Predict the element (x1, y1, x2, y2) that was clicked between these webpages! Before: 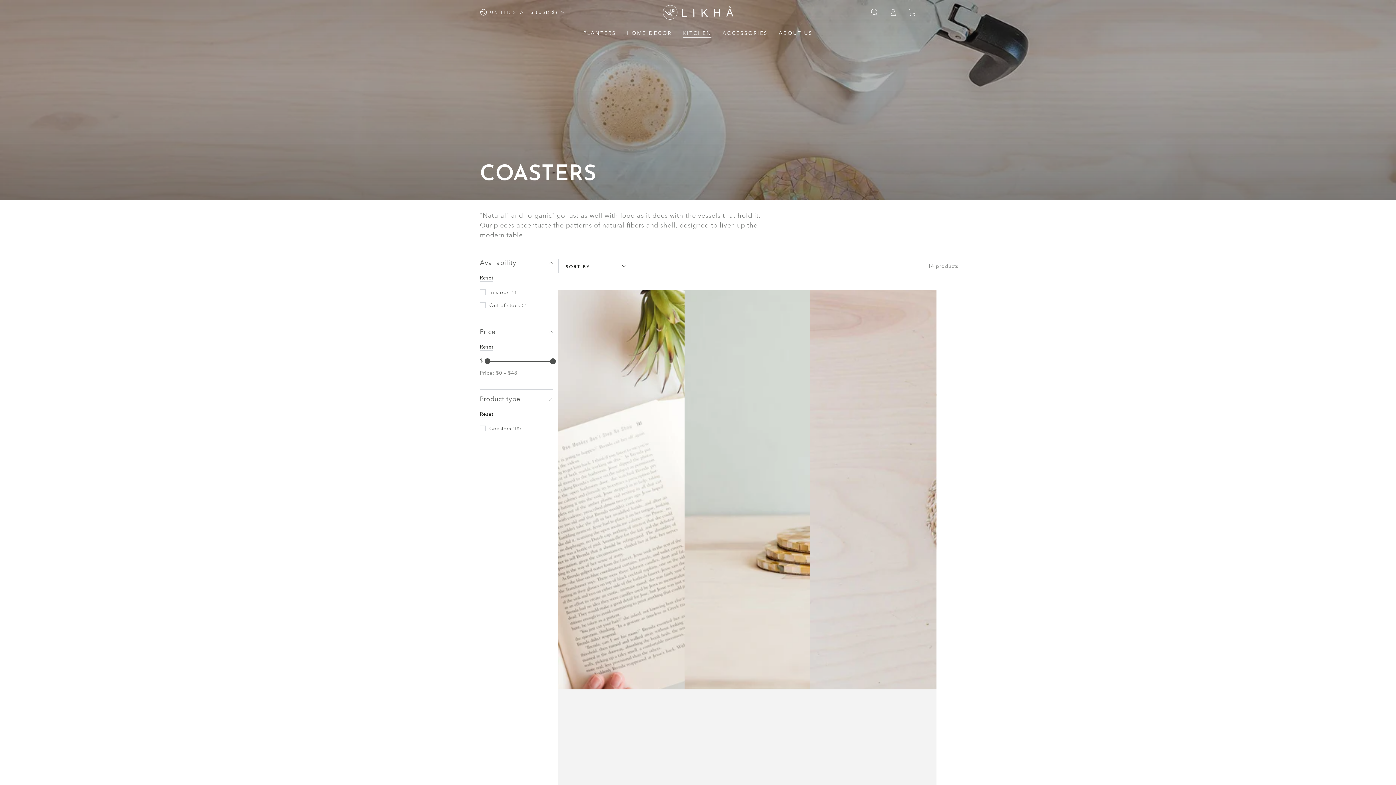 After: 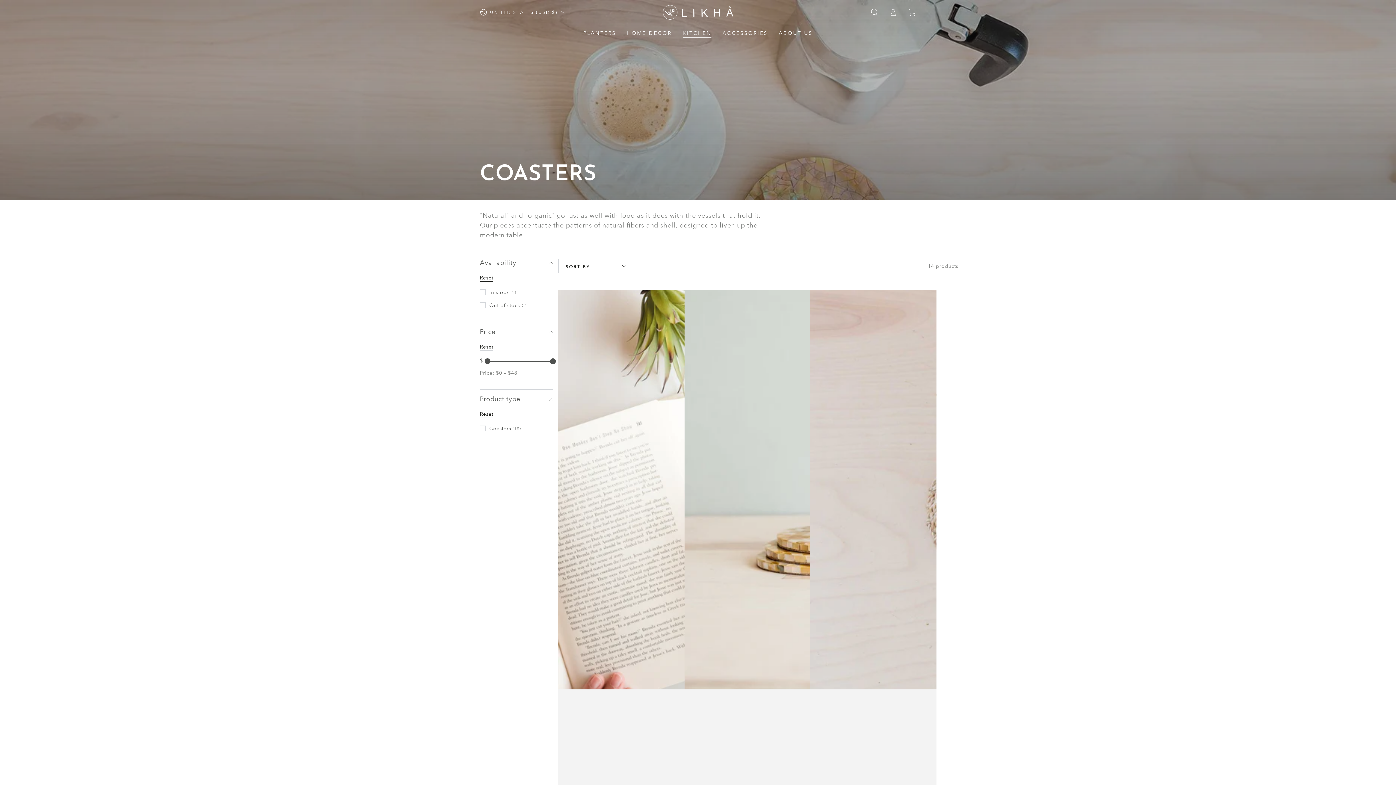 Action: label: Reset bbox: (480, 274, 493, 281)